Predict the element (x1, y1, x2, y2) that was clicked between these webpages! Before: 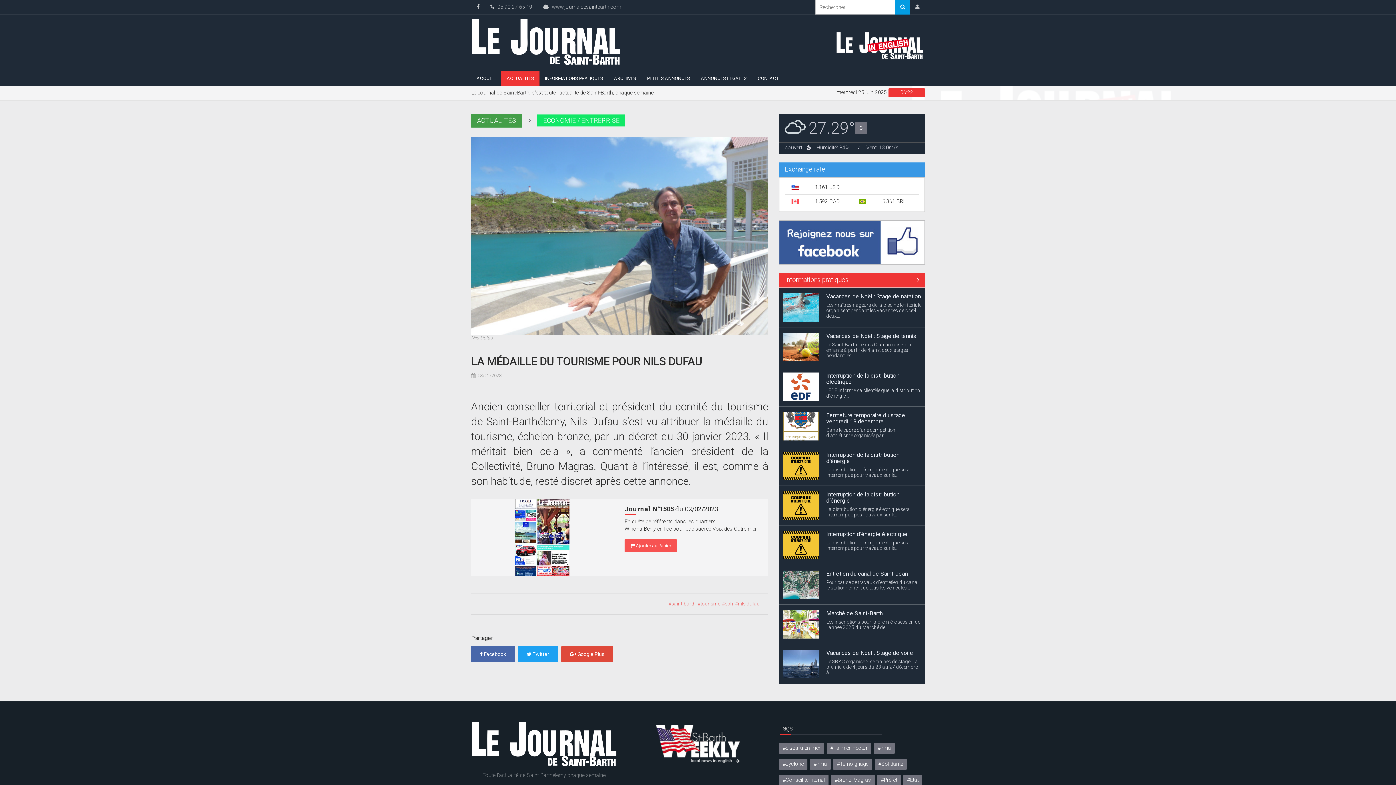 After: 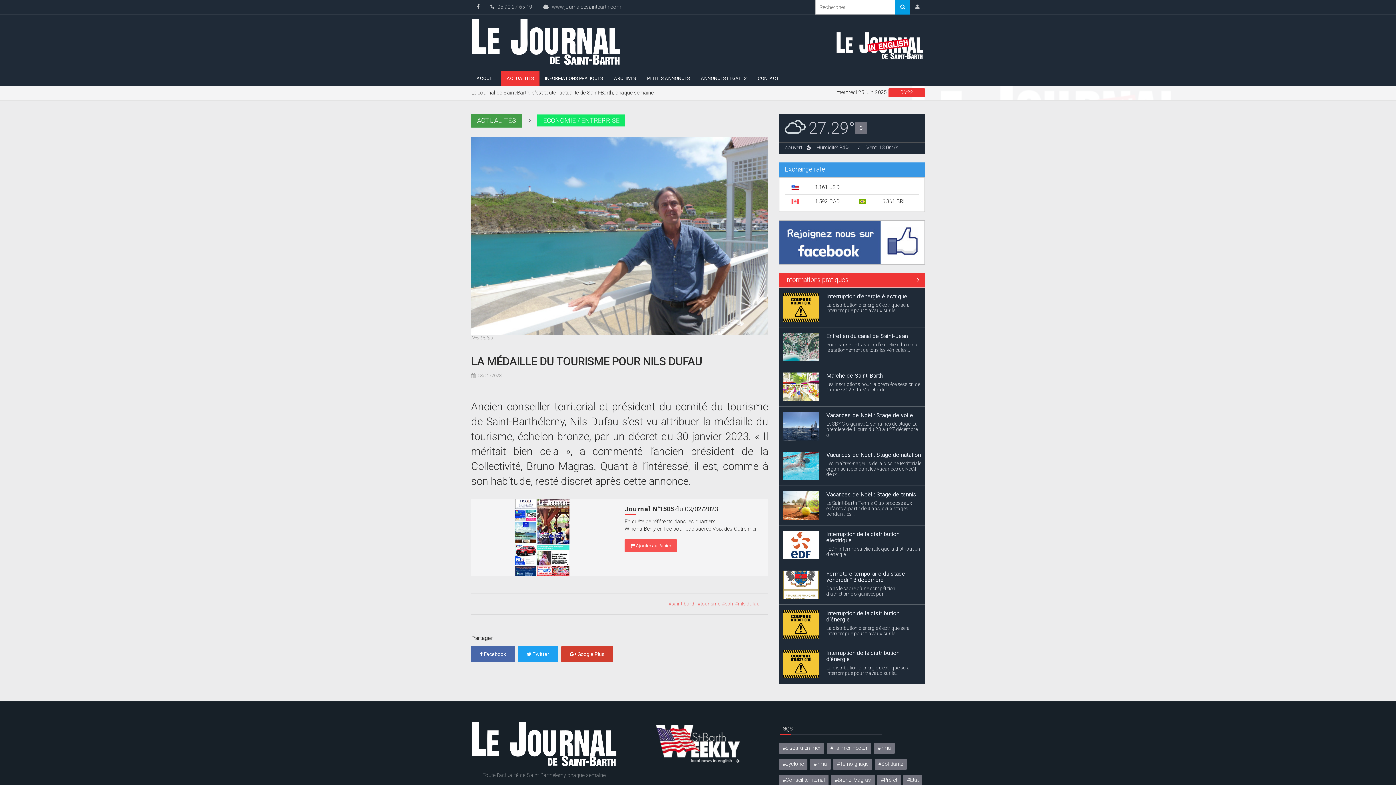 Action: label:  Google Plus bbox: (561, 646, 613, 662)